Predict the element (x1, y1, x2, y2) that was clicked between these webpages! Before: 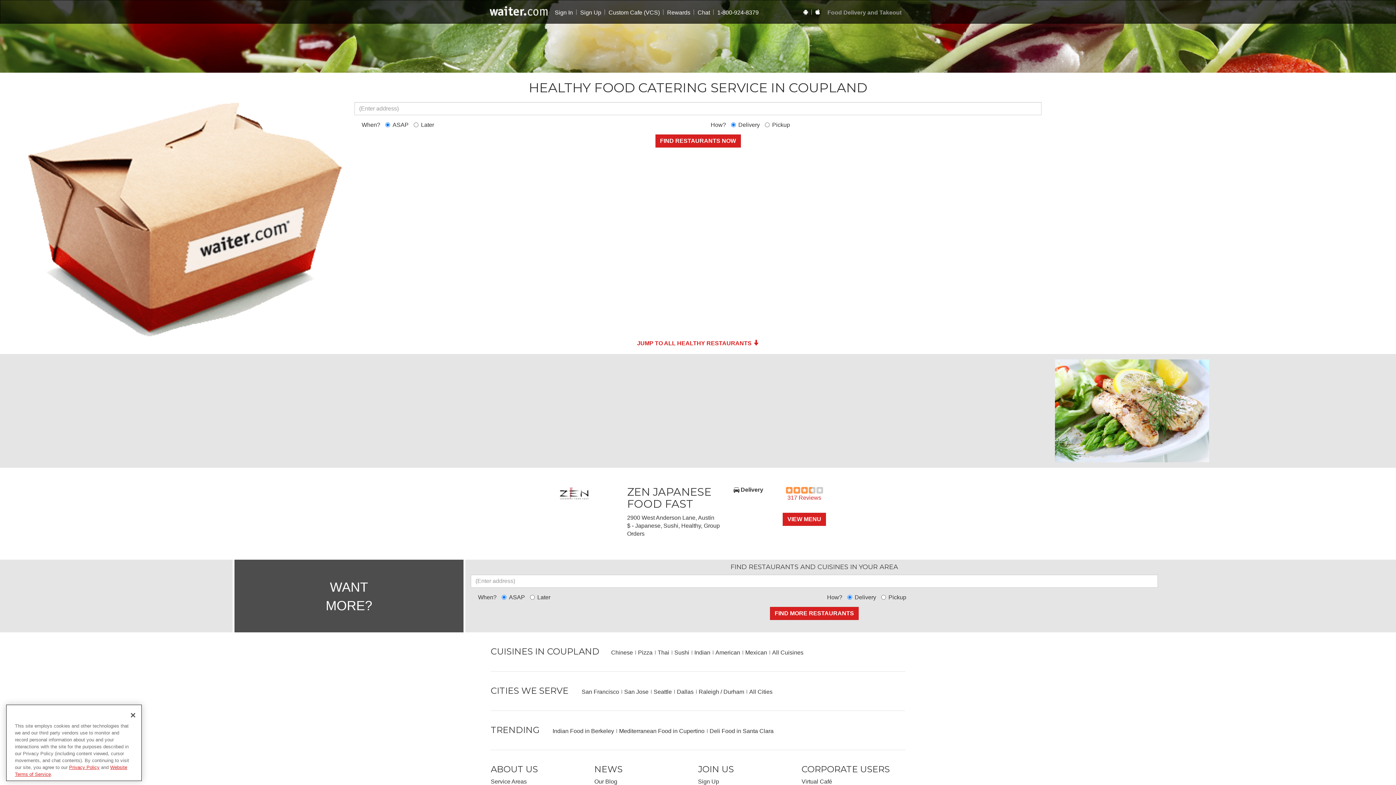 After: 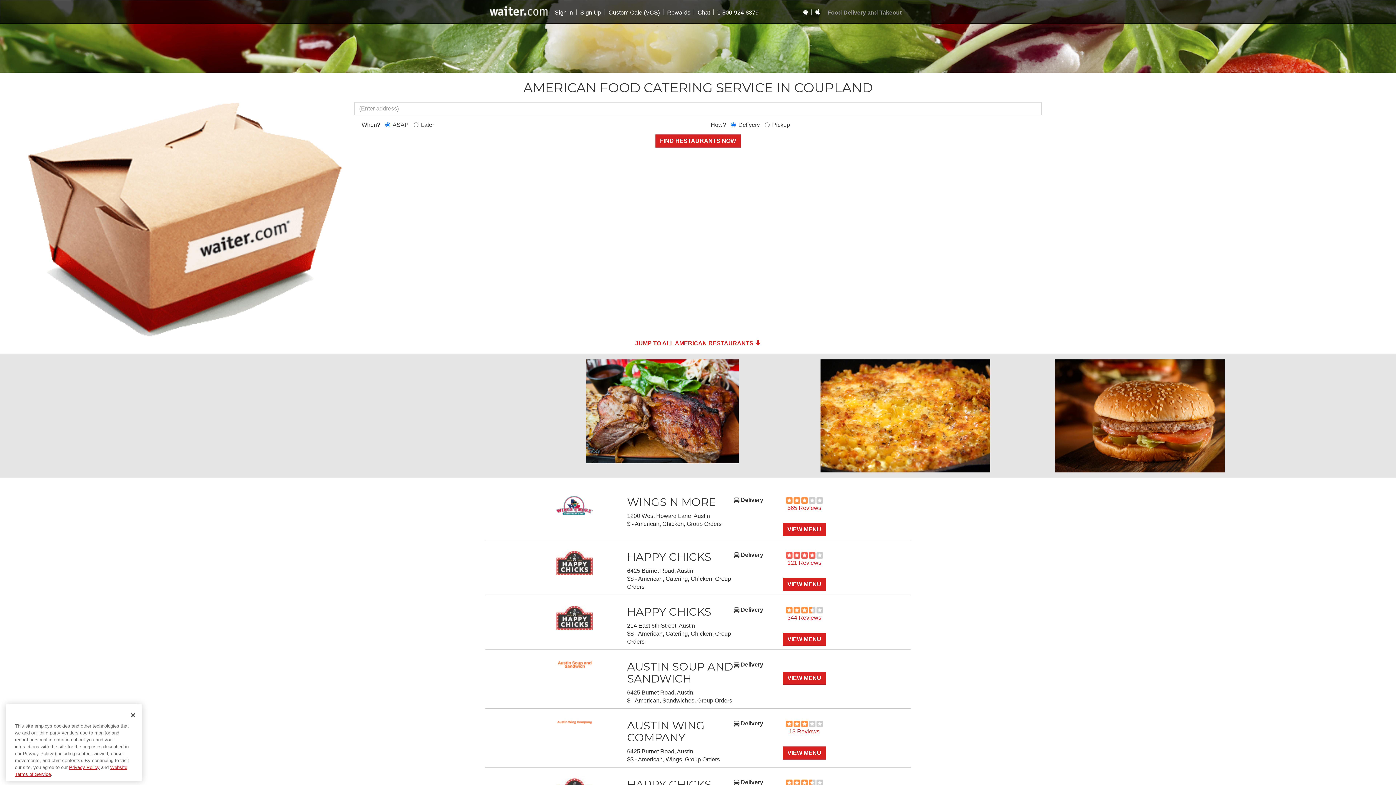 Action: bbox: (715, 649, 740, 656) label: American